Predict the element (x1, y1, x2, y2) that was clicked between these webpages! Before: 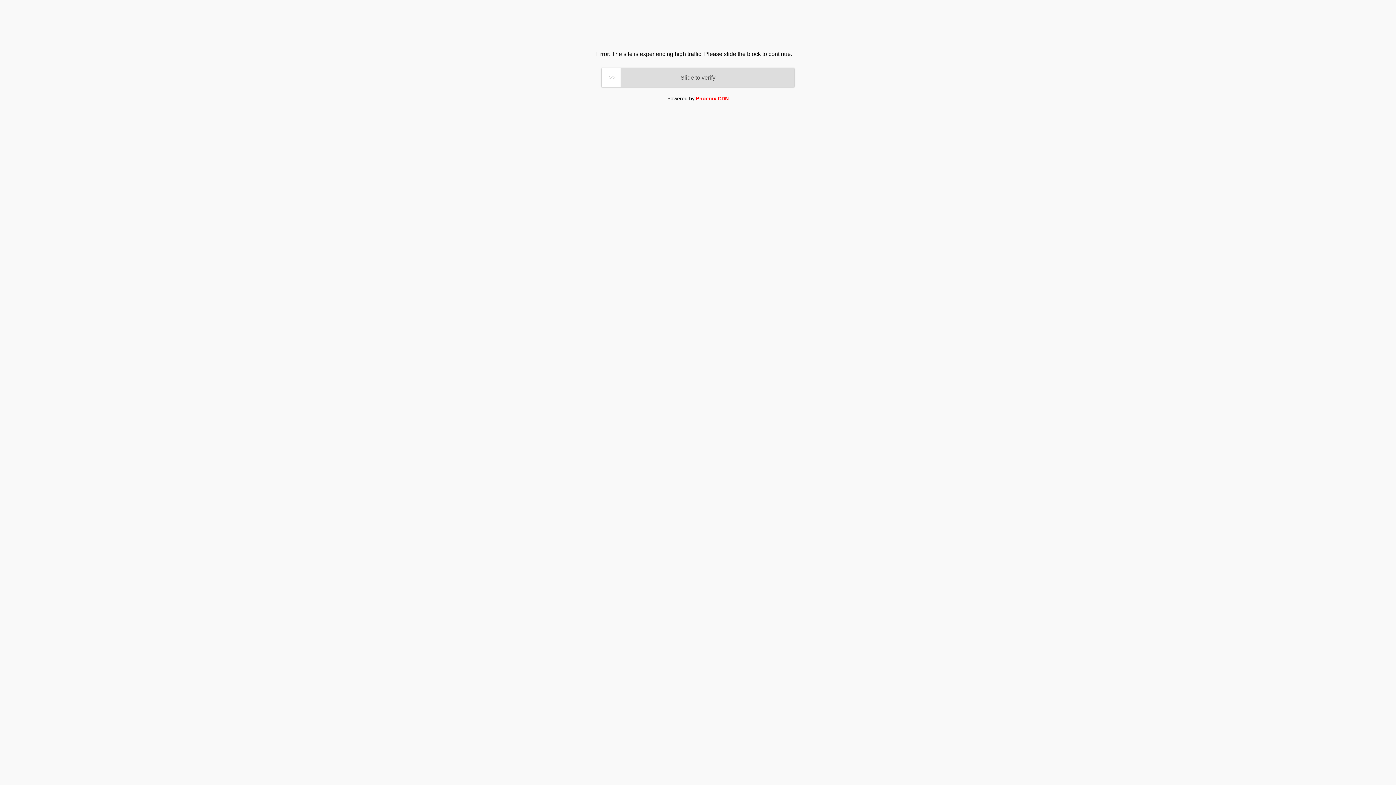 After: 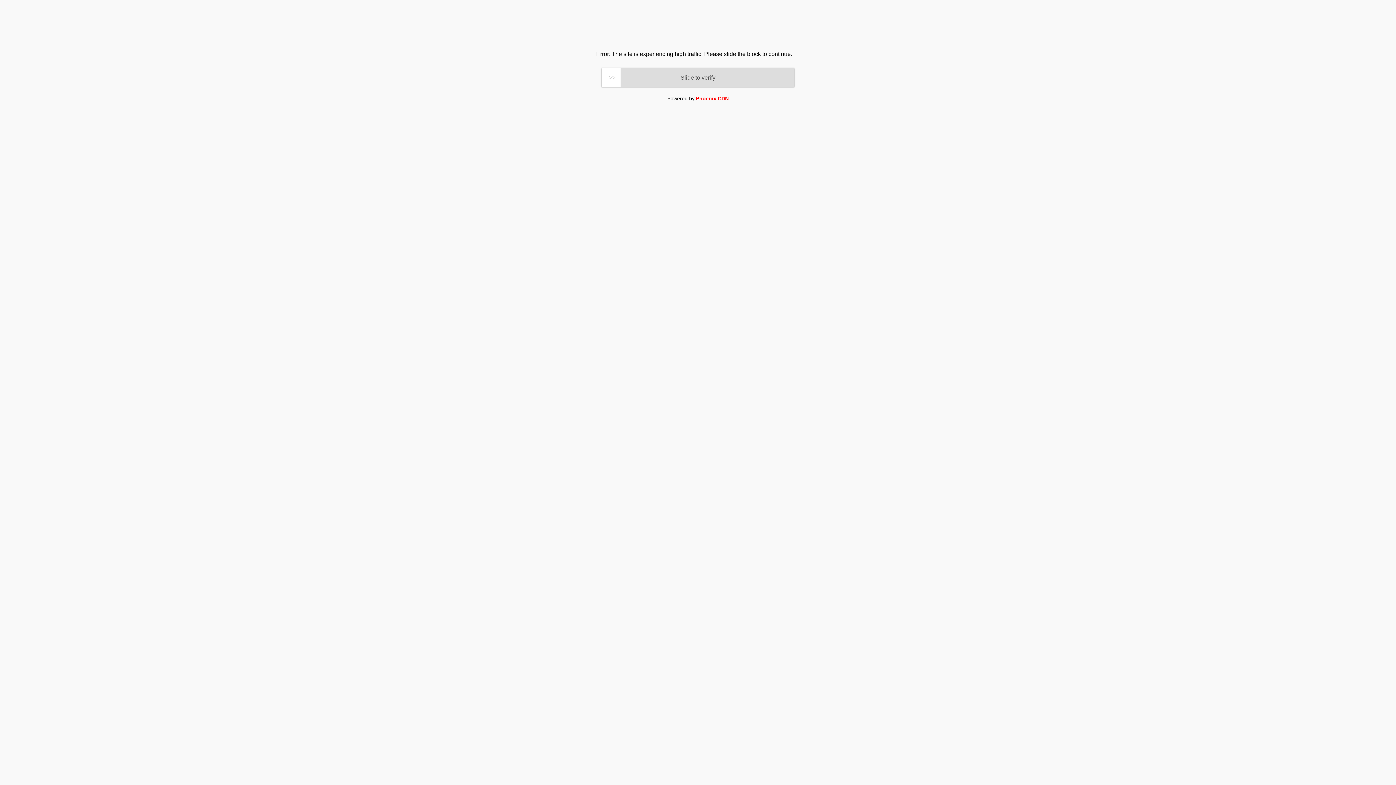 Action: bbox: (696, 95, 728, 101) label: Phoenix CDN